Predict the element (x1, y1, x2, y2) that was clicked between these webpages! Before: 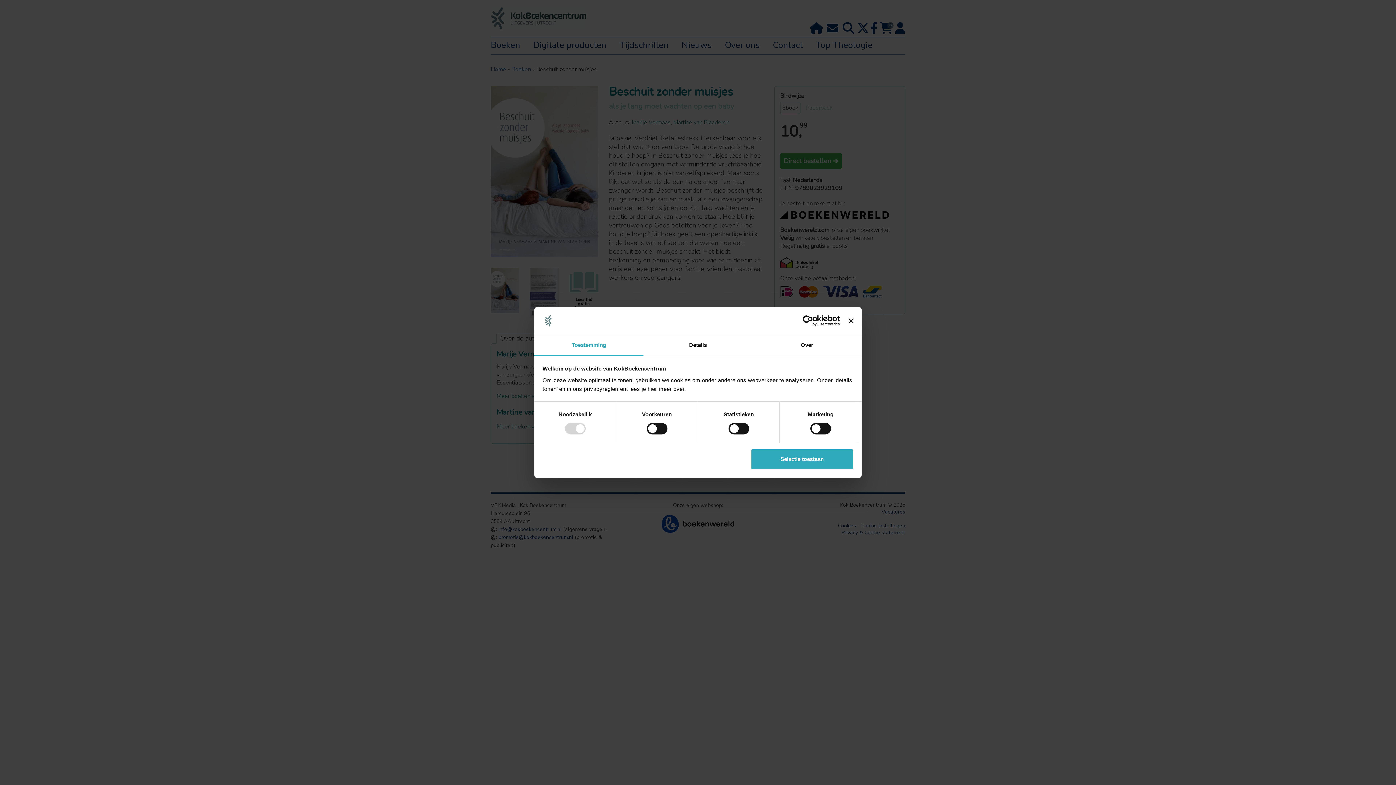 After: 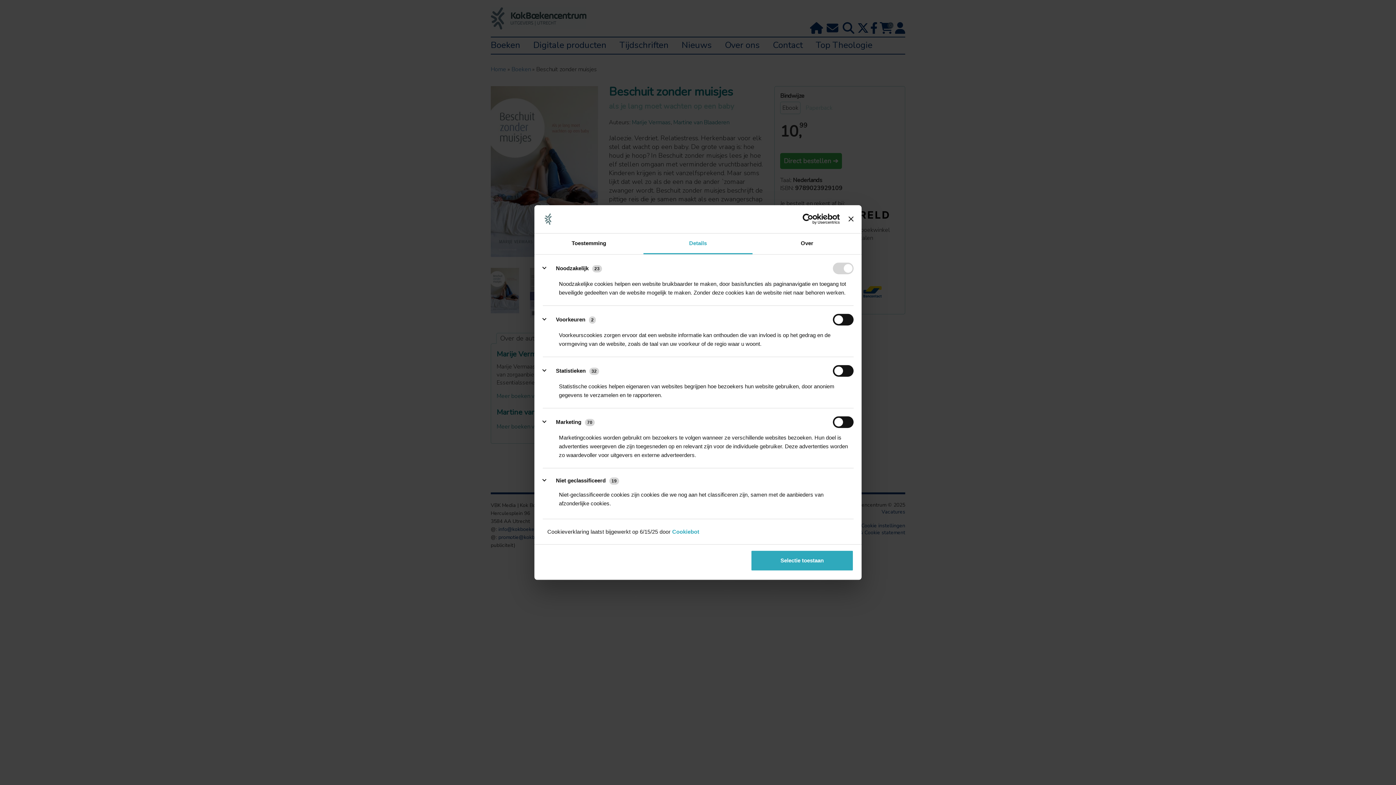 Action: label: Details bbox: (643, 335, 752, 356)